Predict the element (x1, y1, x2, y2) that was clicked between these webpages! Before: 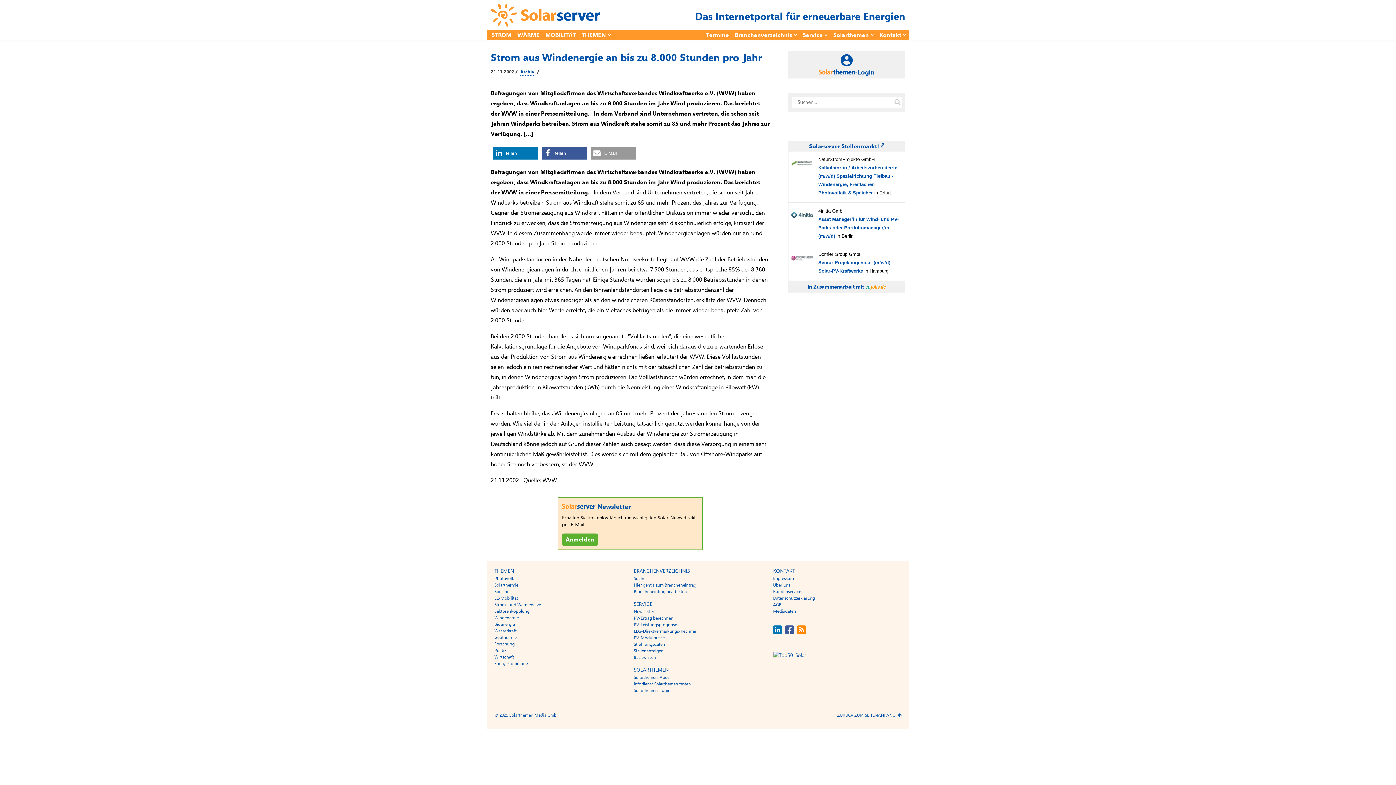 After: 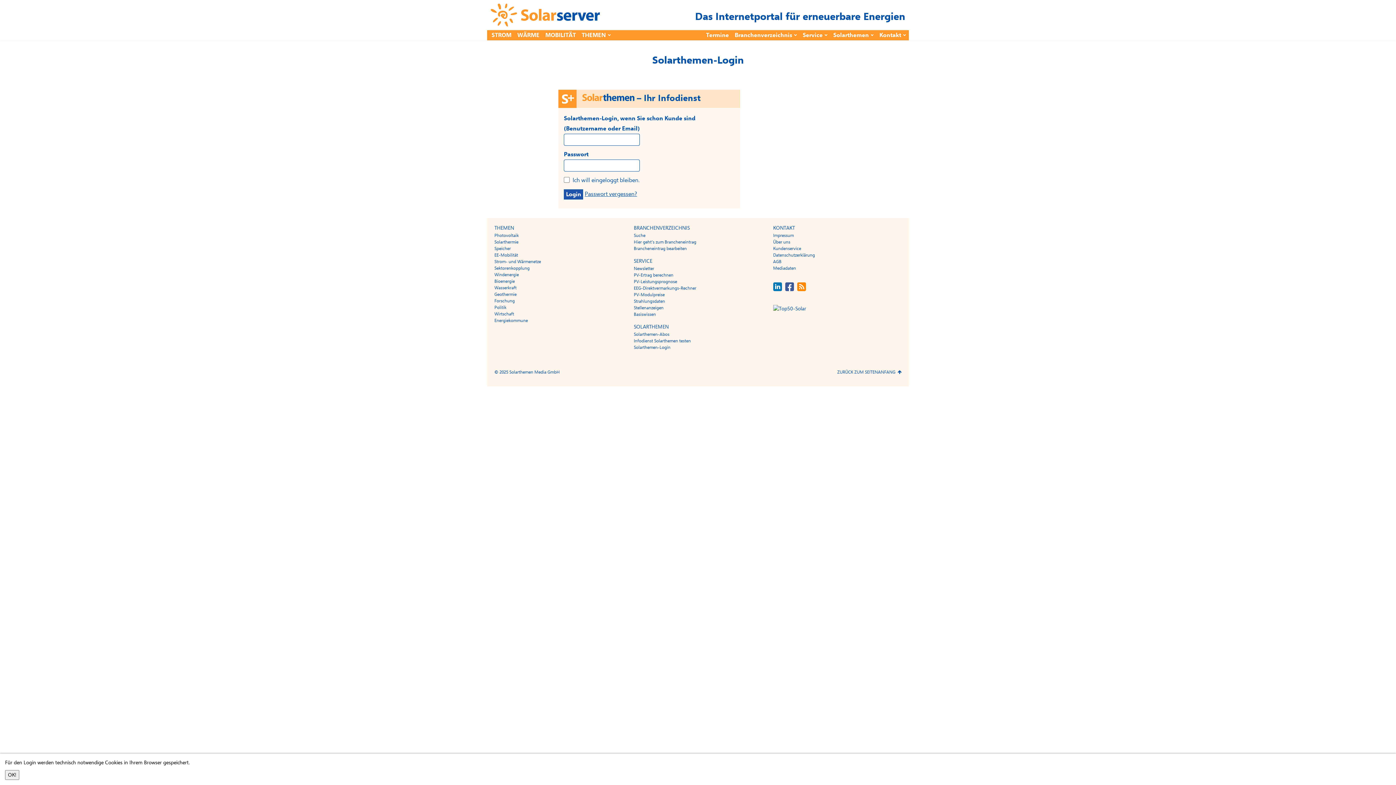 Action: label: Solarthemen-Login bbox: (633, 688, 670, 693)